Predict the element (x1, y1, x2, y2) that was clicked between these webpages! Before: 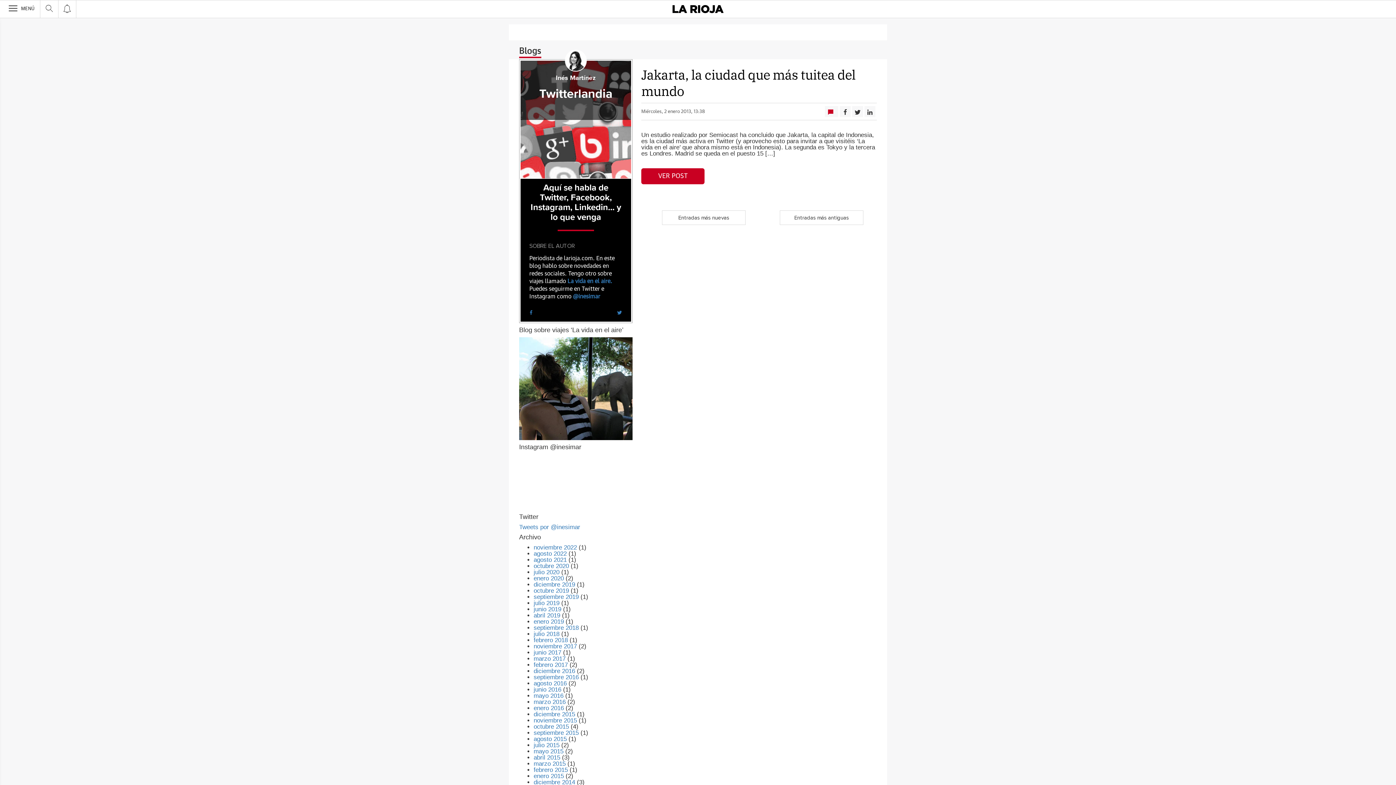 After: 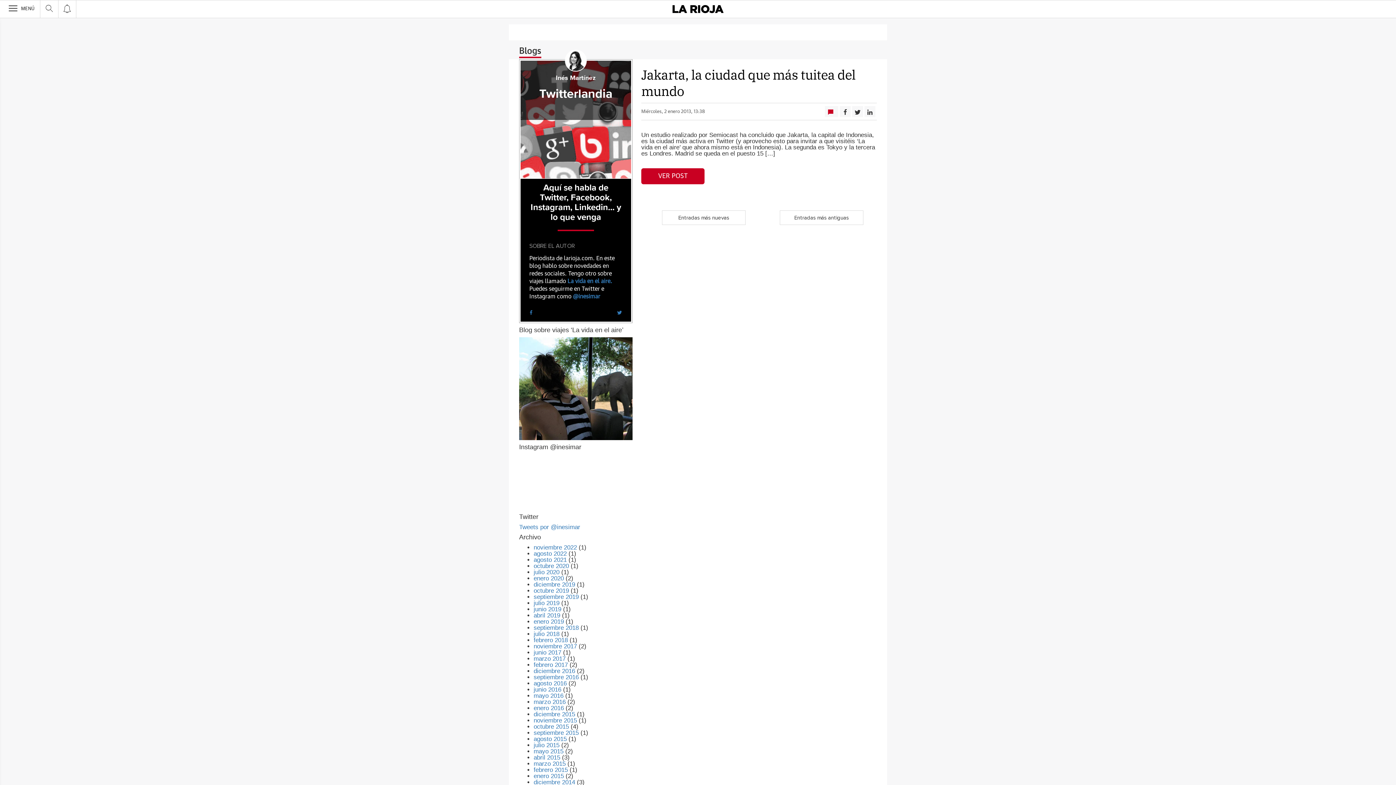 Action: bbox: (779, 210, 863, 225) label: Entradas más antiguas